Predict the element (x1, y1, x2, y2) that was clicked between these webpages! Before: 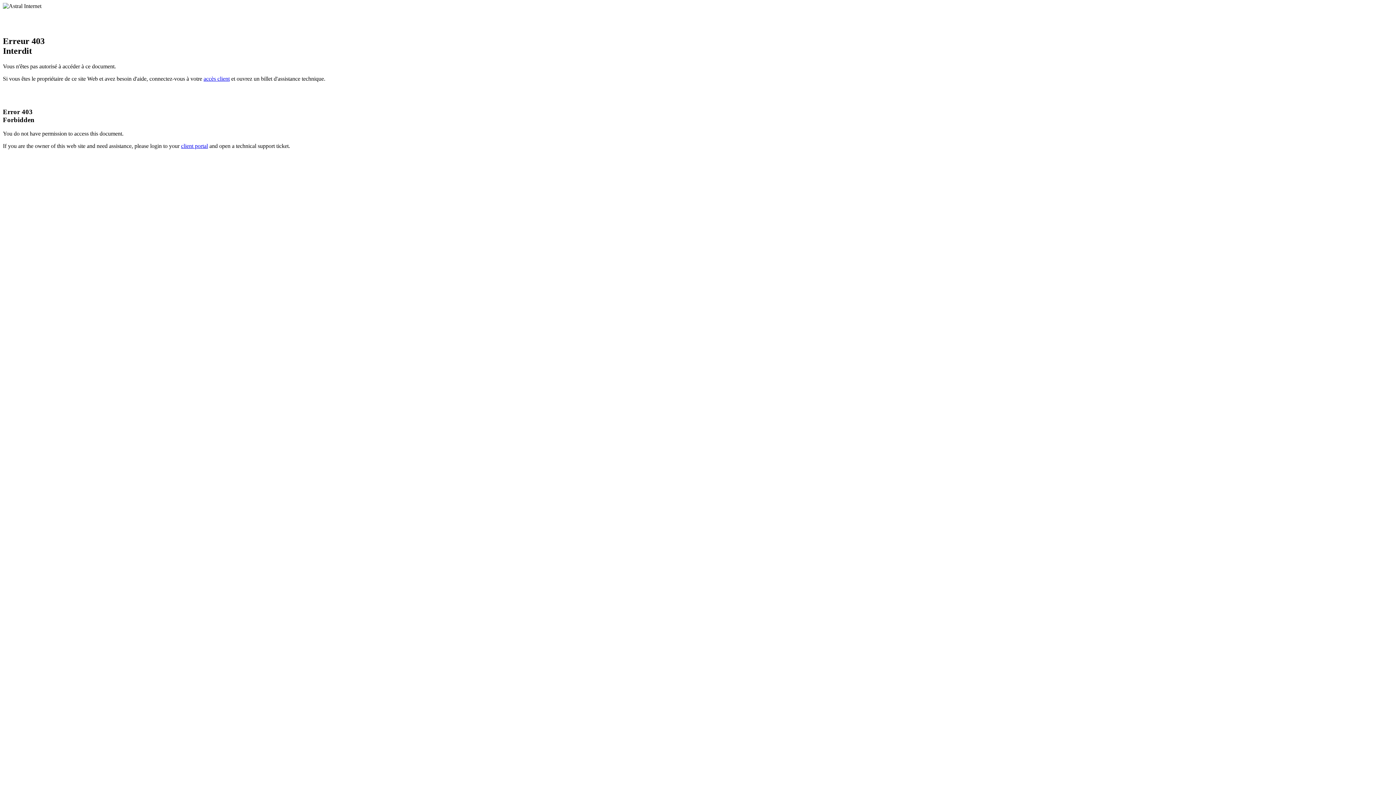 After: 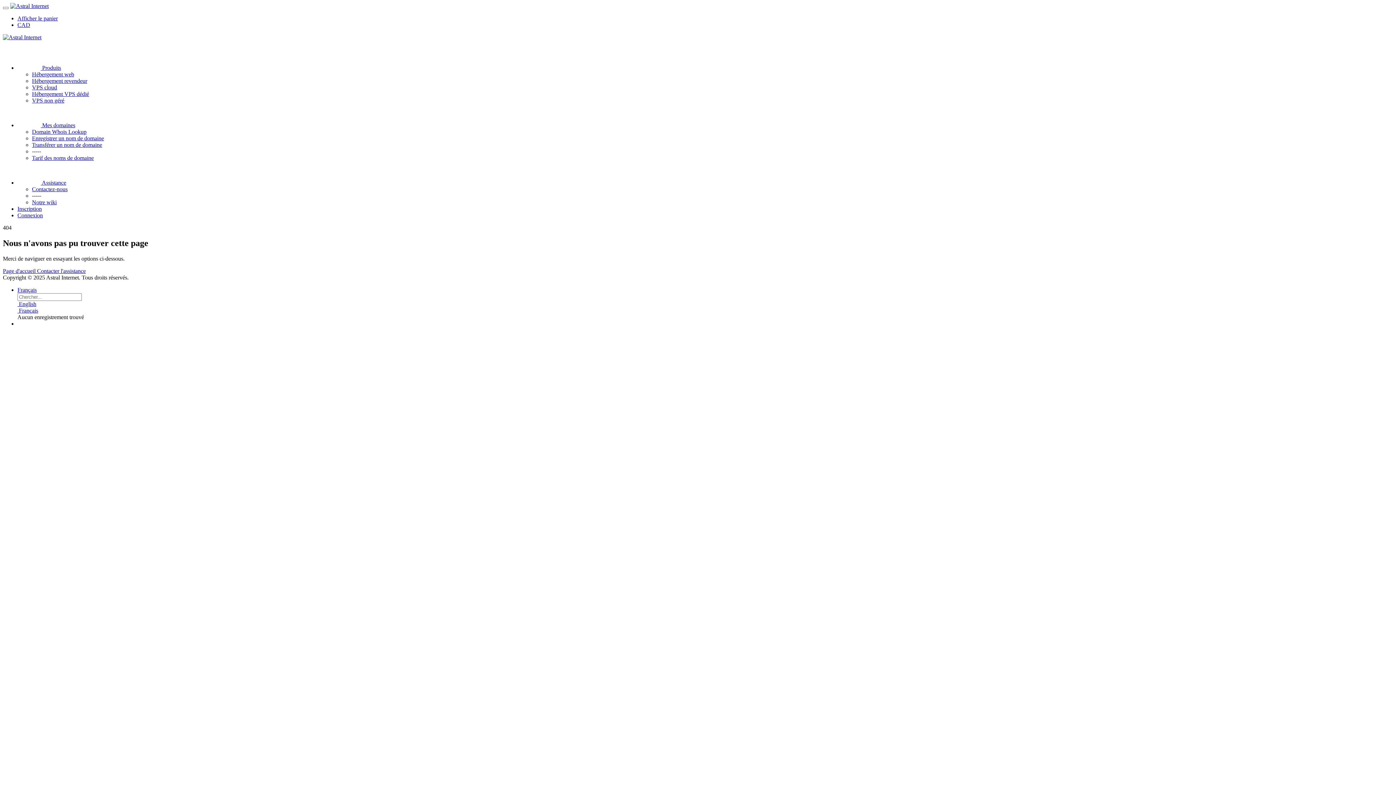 Action: label: accès client bbox: (203, 75, 229, 81)